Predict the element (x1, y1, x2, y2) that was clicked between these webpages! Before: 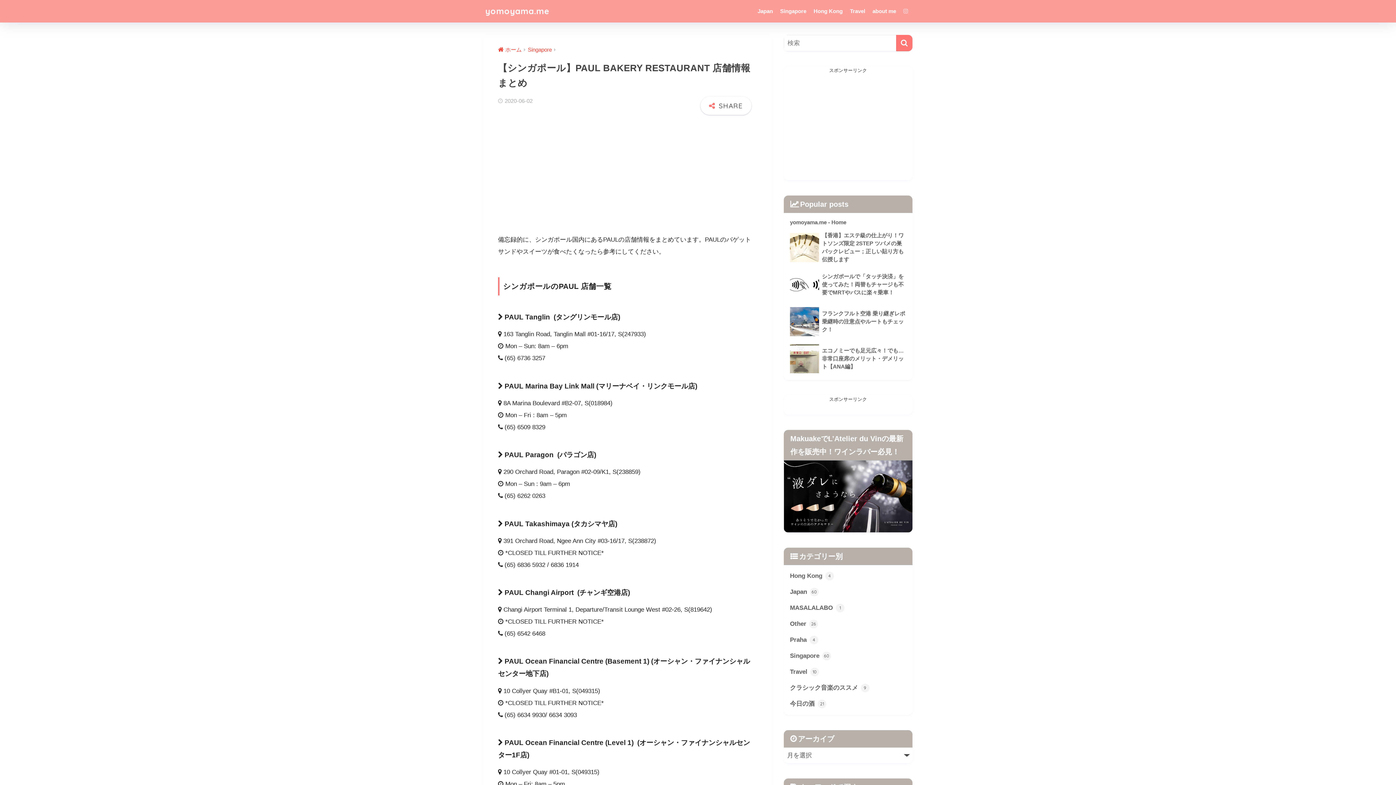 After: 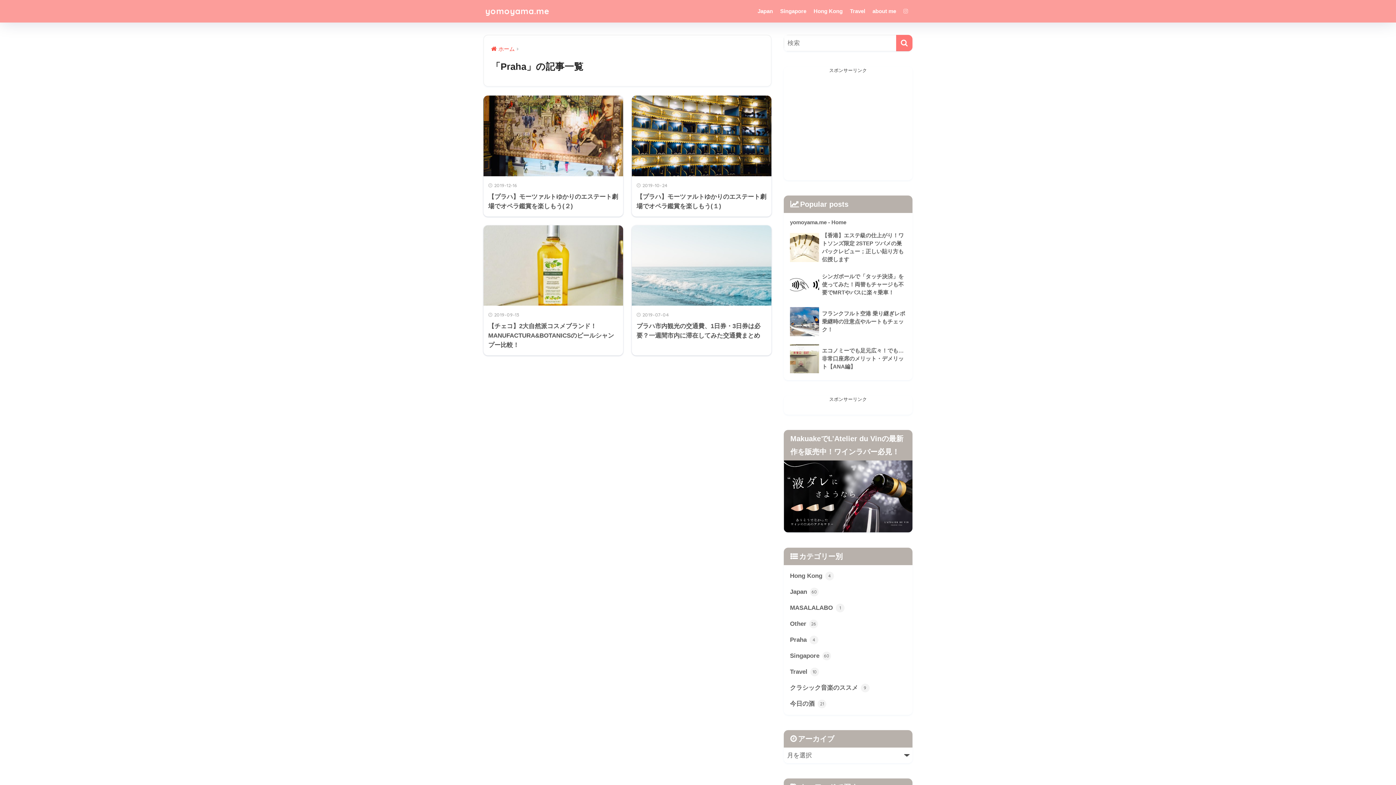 Action: label: Praha 4 bbox: (787, 632, 909, 648)